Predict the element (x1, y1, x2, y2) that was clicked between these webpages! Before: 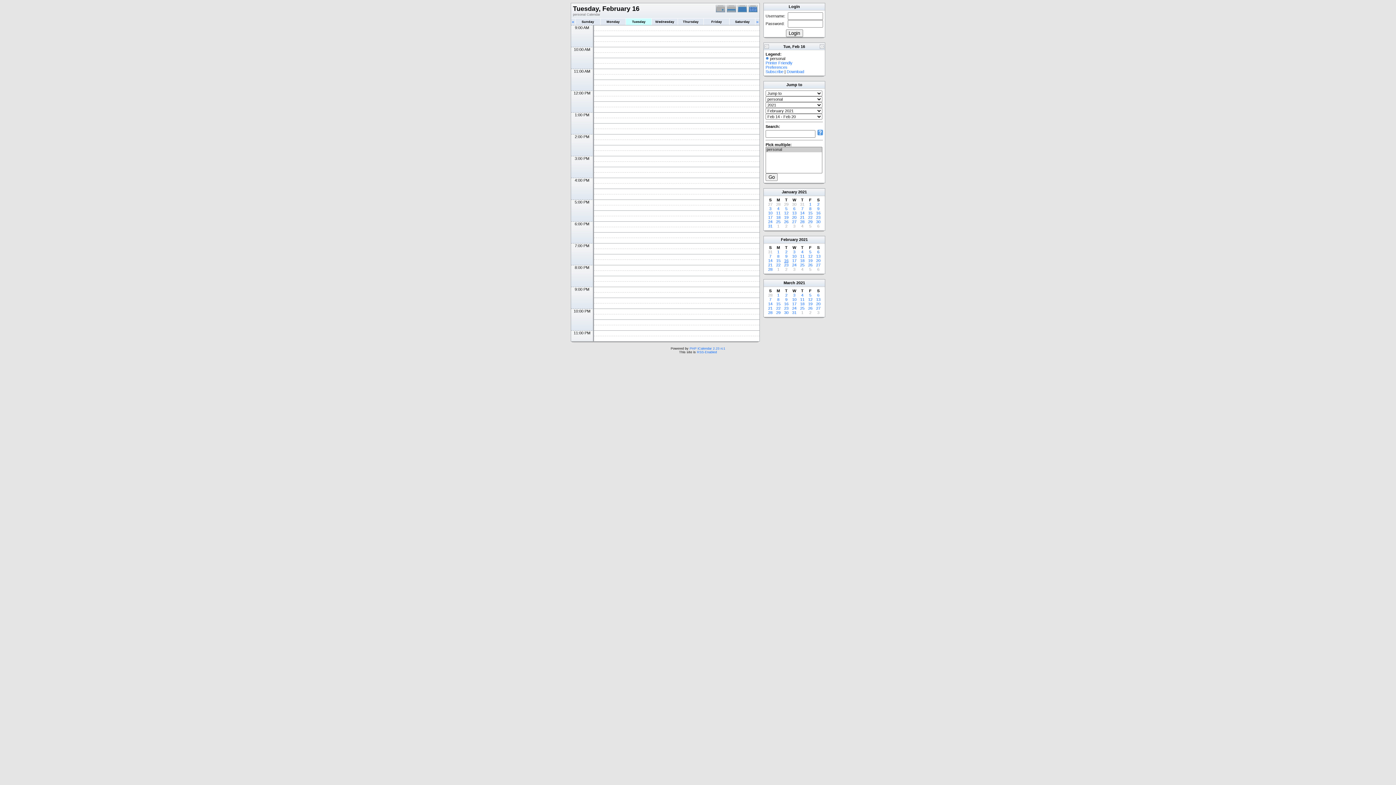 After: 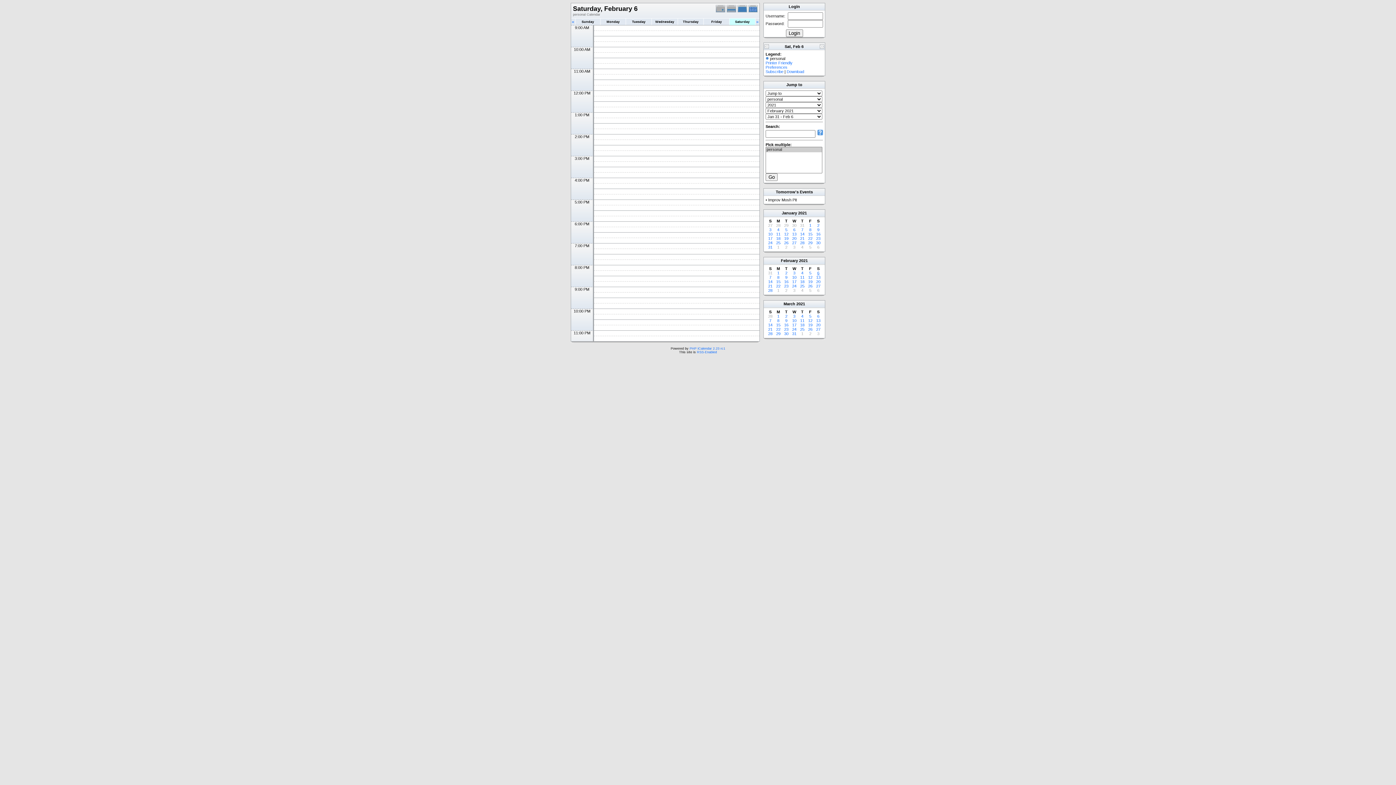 Action: bbox: (817, 249, 819, 254) label: 6